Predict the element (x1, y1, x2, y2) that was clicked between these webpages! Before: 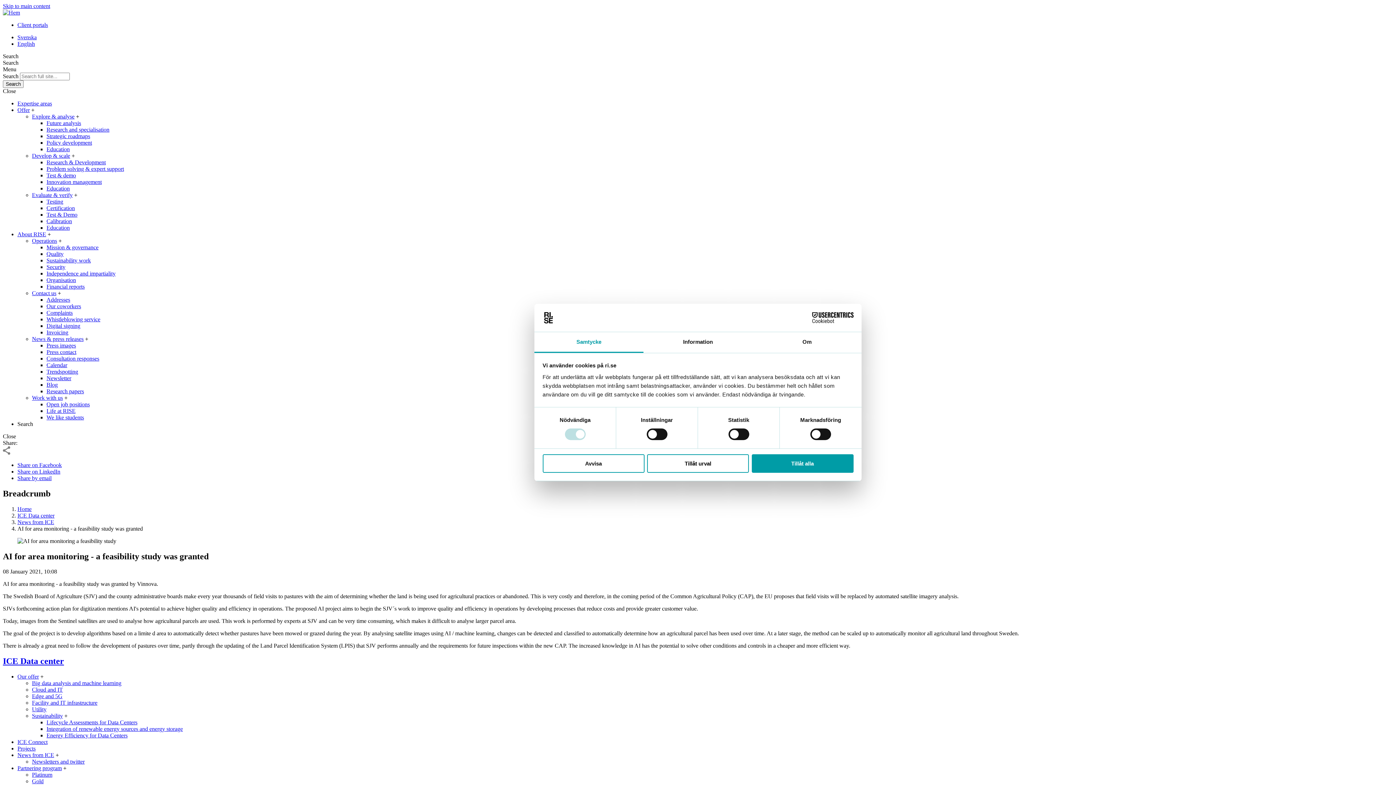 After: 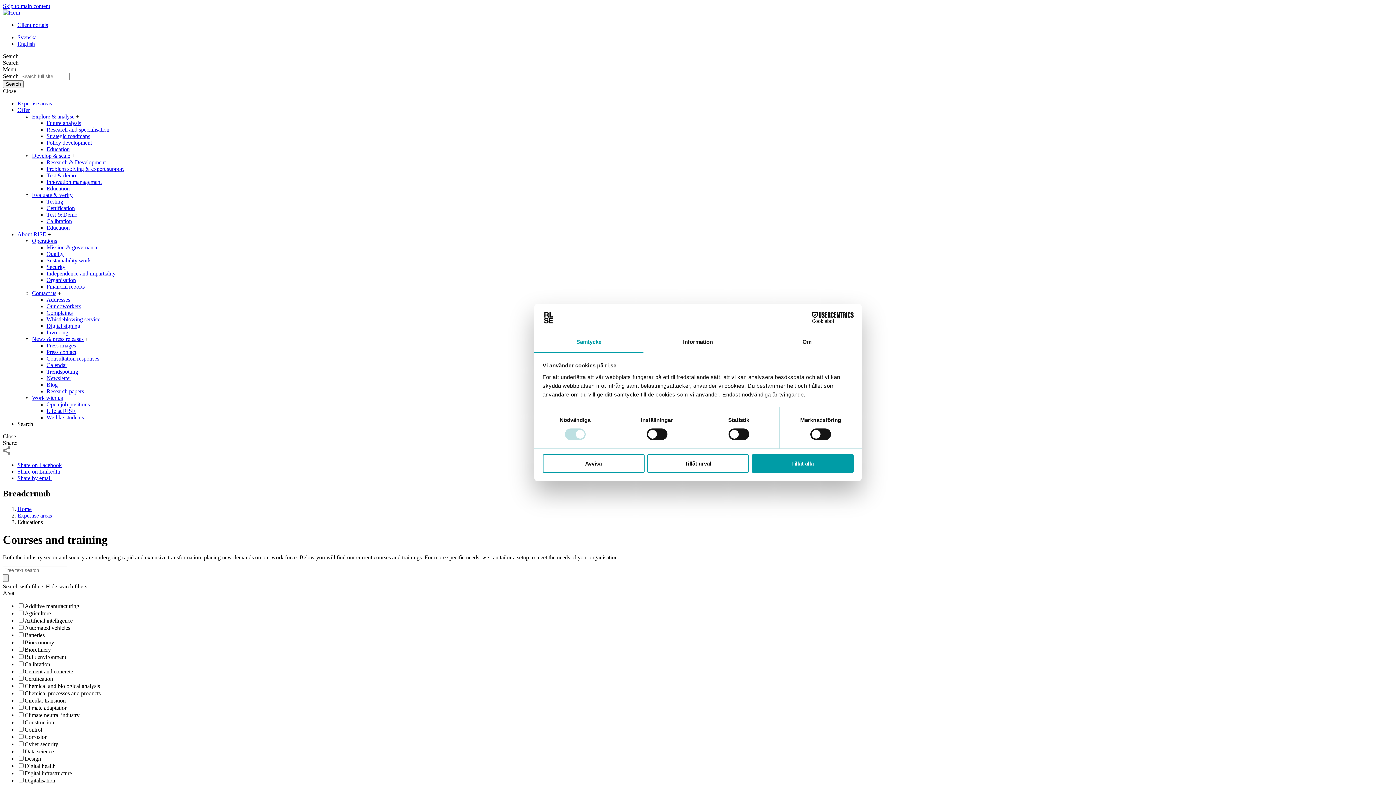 Action: bbox: (46, 146, 69, 152) label: Education